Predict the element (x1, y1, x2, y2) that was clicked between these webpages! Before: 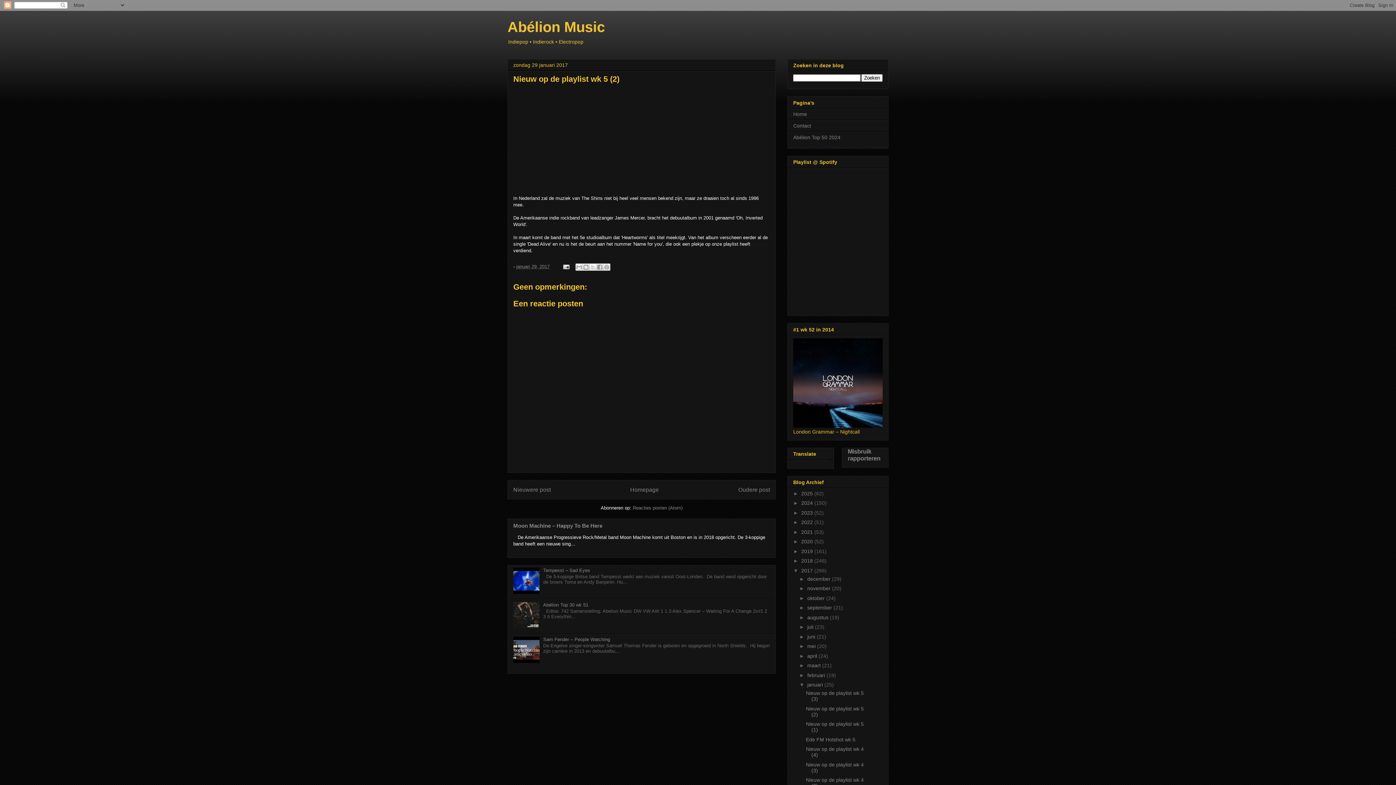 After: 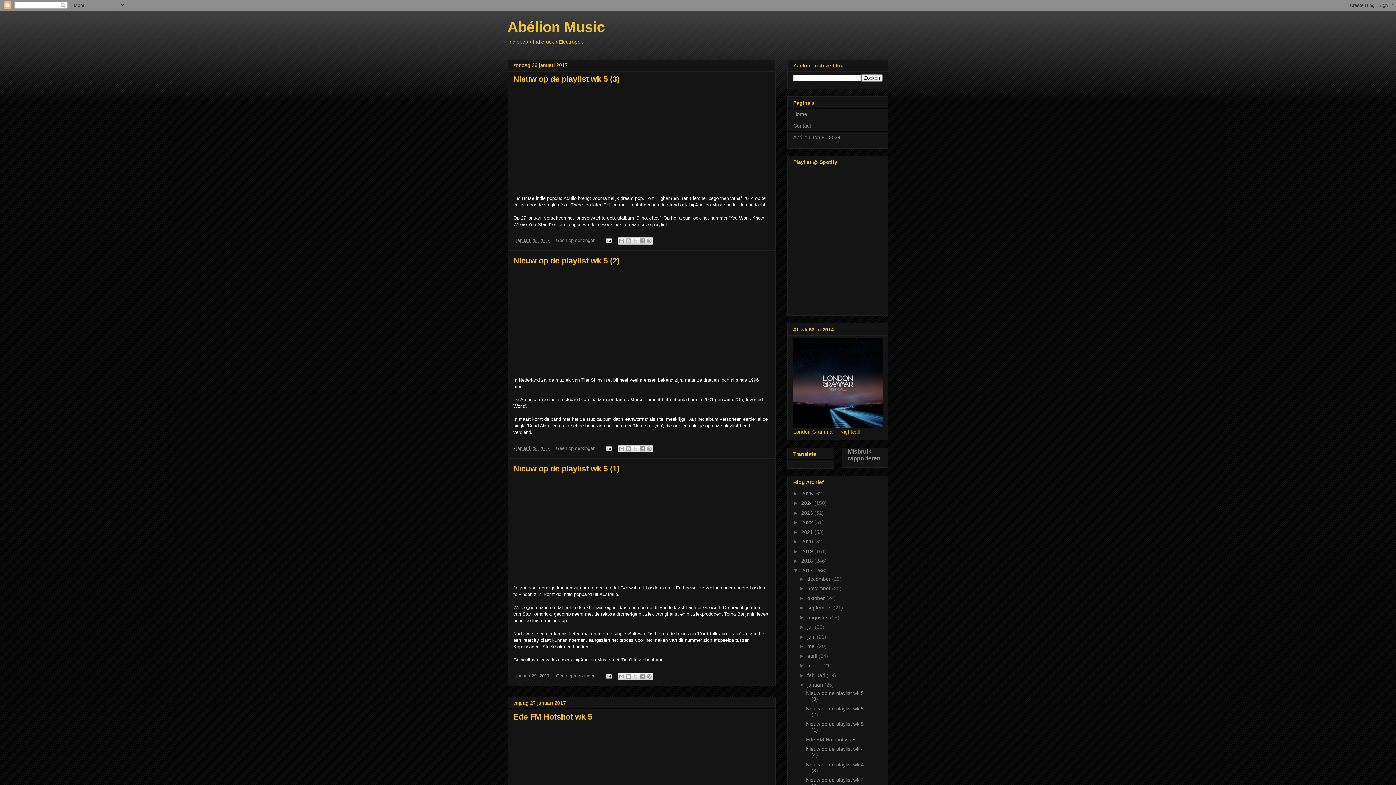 Action: bbox: (807, 682, 824, 688) label: januari 